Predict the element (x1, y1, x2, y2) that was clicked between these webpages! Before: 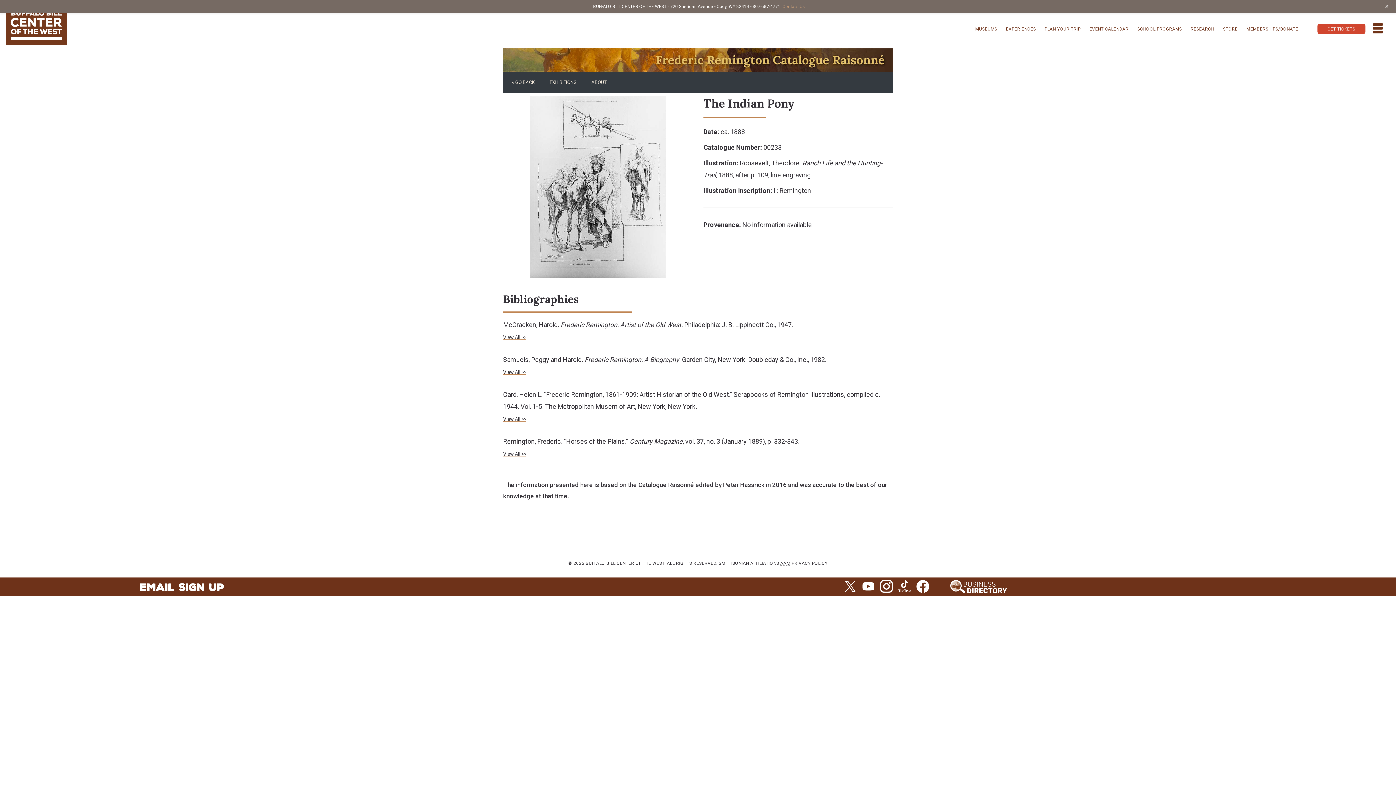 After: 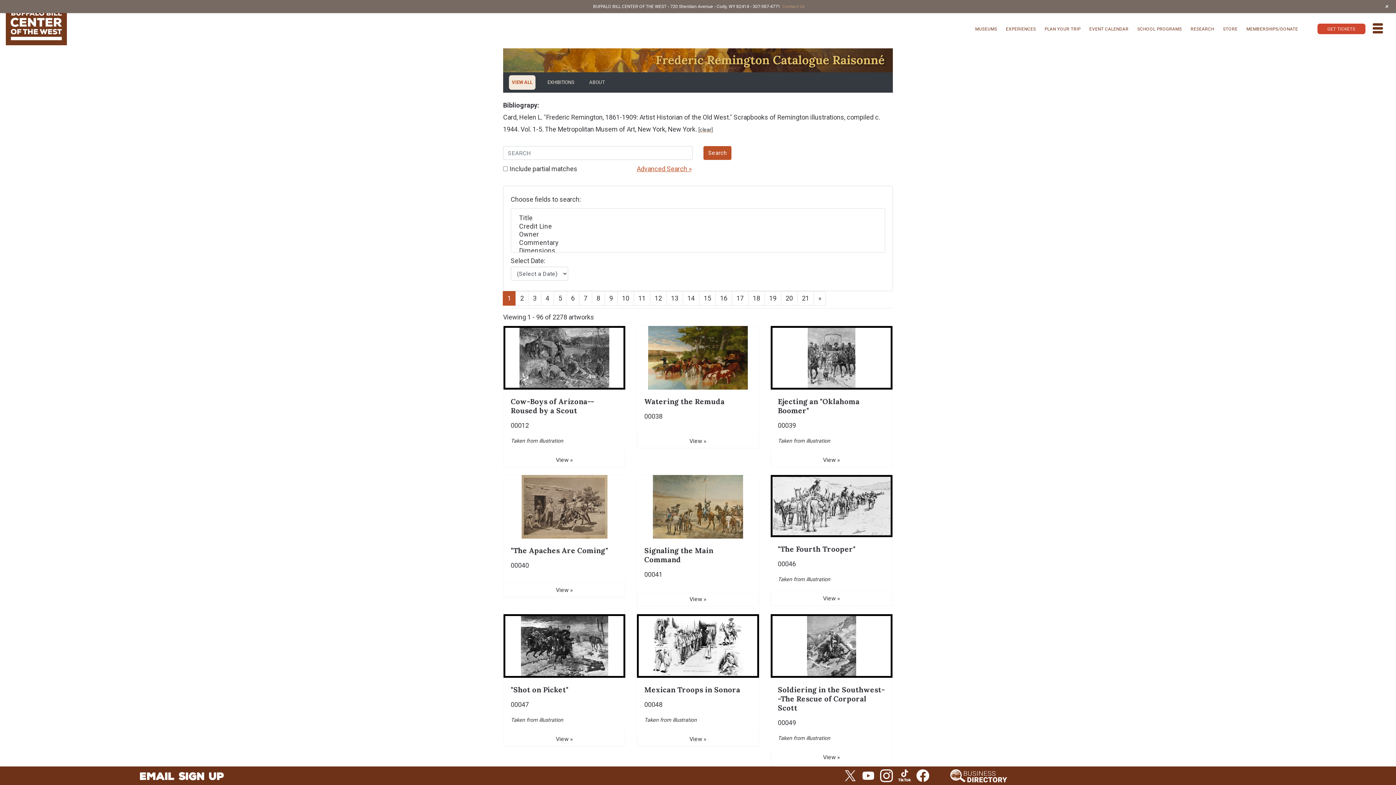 Action: bbox: (503, 416, 526, 422) label: View All >>